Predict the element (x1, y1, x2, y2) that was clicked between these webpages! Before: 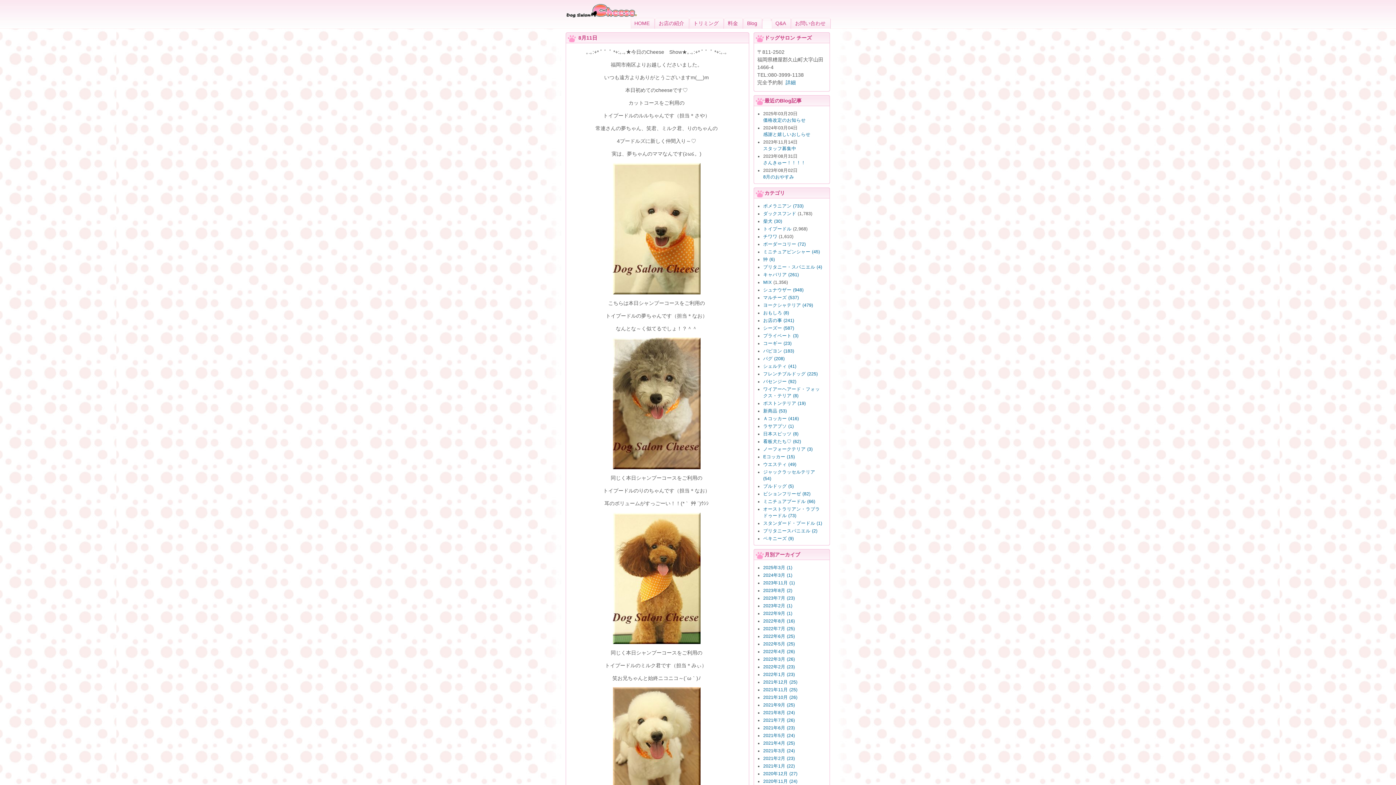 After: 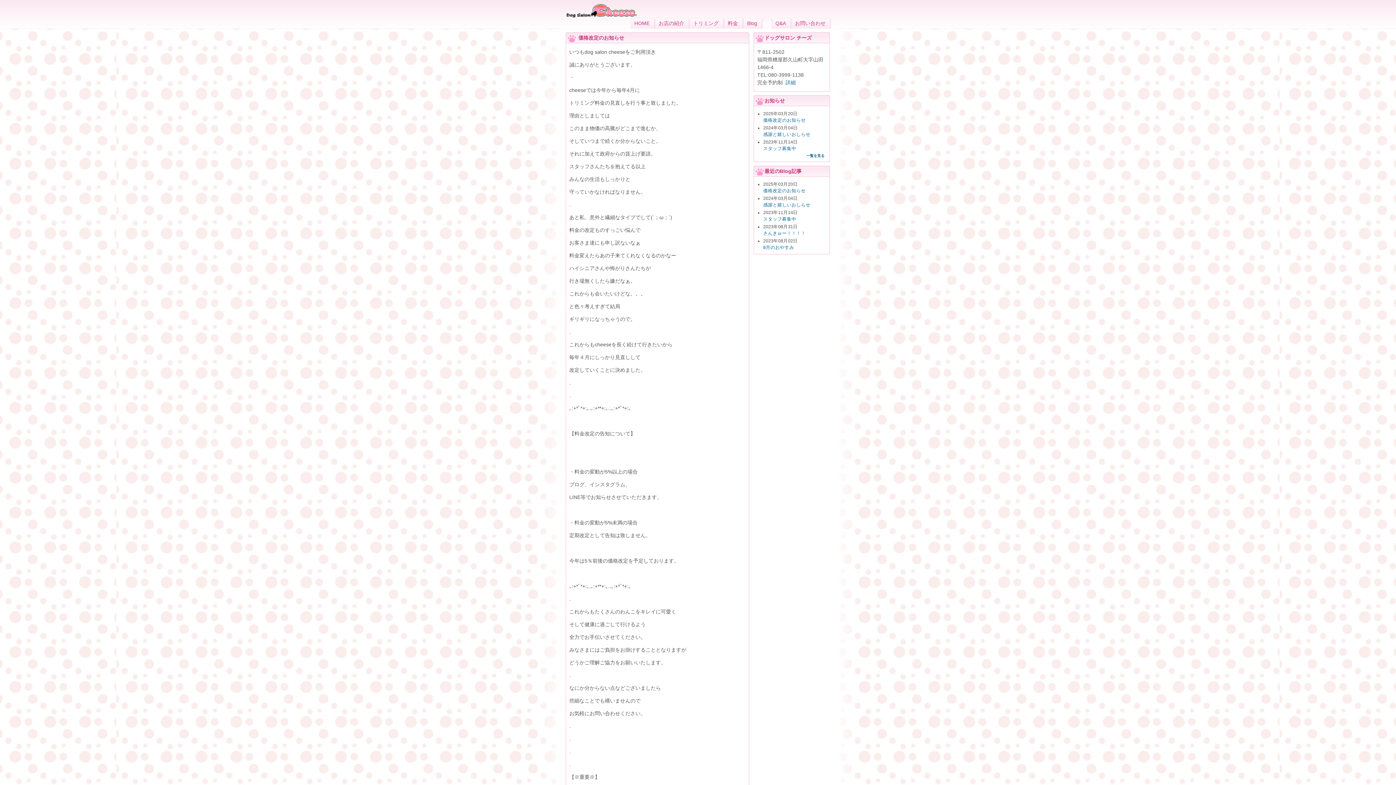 Action: label: 価格改定のお知らせ bbox: (763, 117, 805, 122)